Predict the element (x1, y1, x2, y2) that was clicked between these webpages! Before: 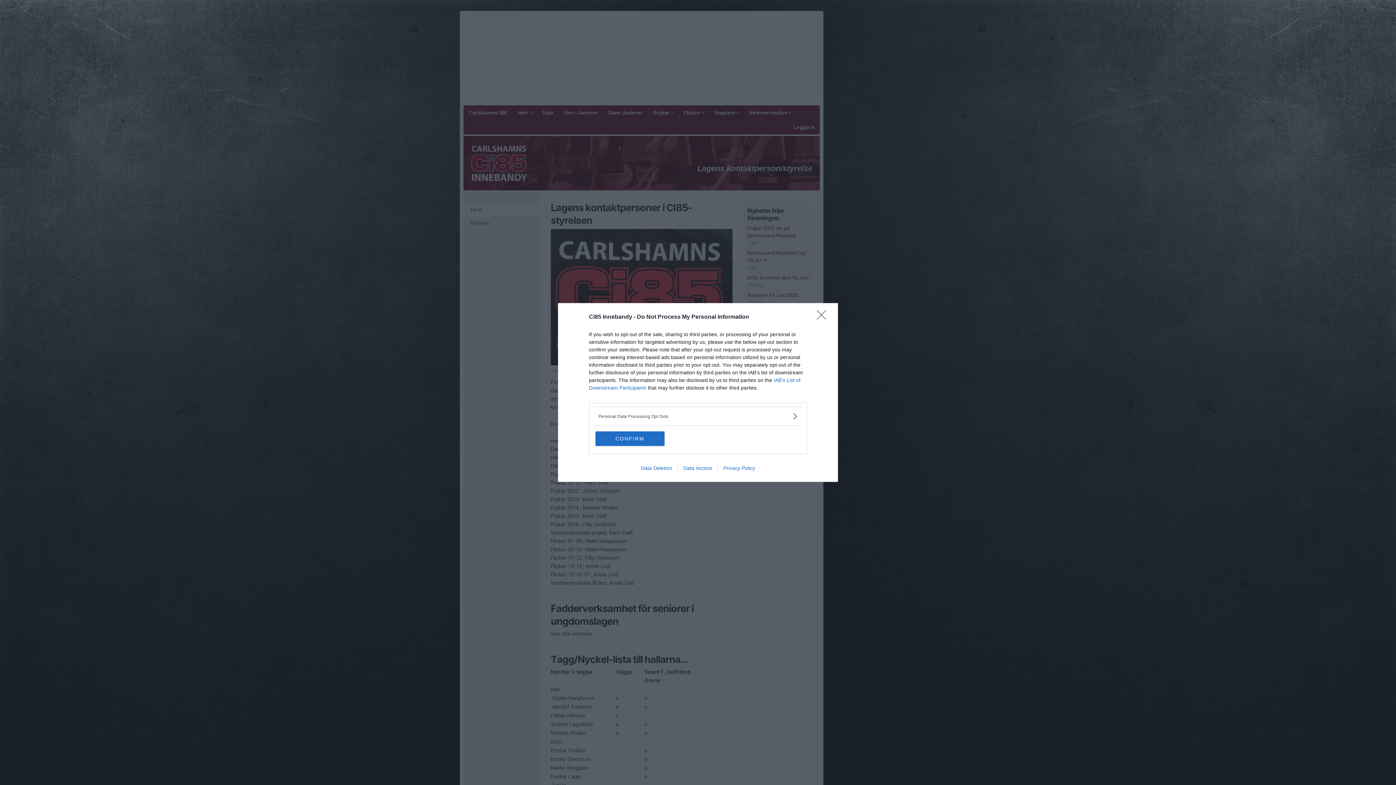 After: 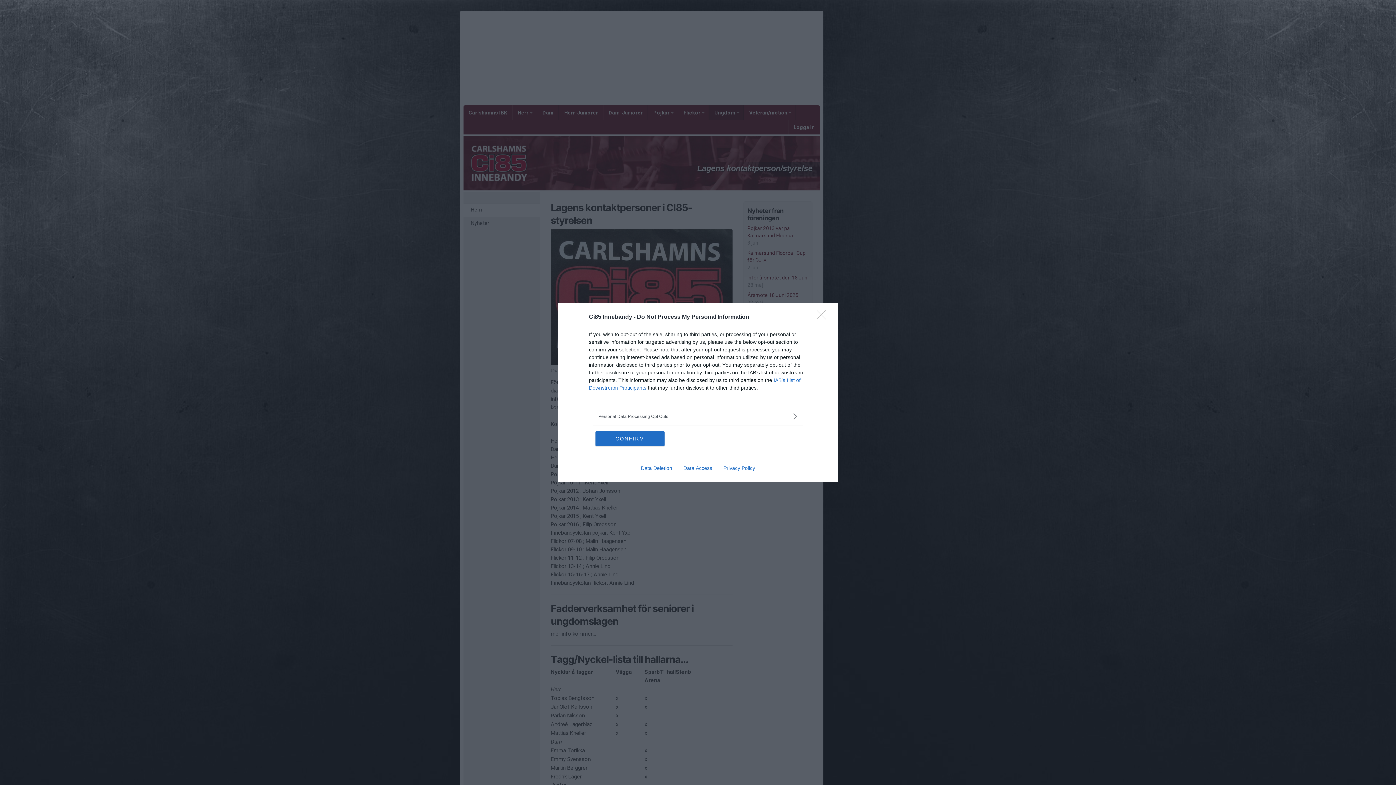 Action: label: Data Access bbox: (677, 465, 717, 471)